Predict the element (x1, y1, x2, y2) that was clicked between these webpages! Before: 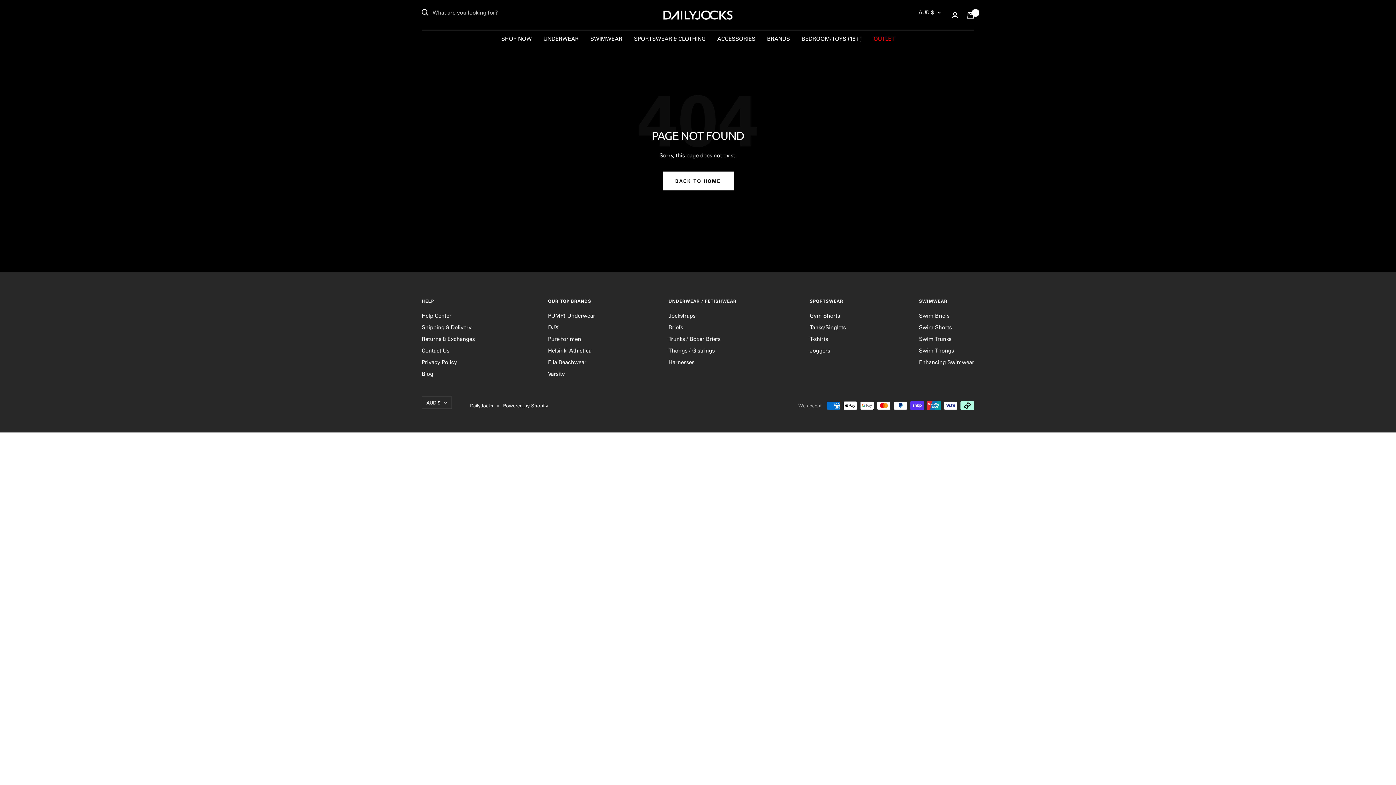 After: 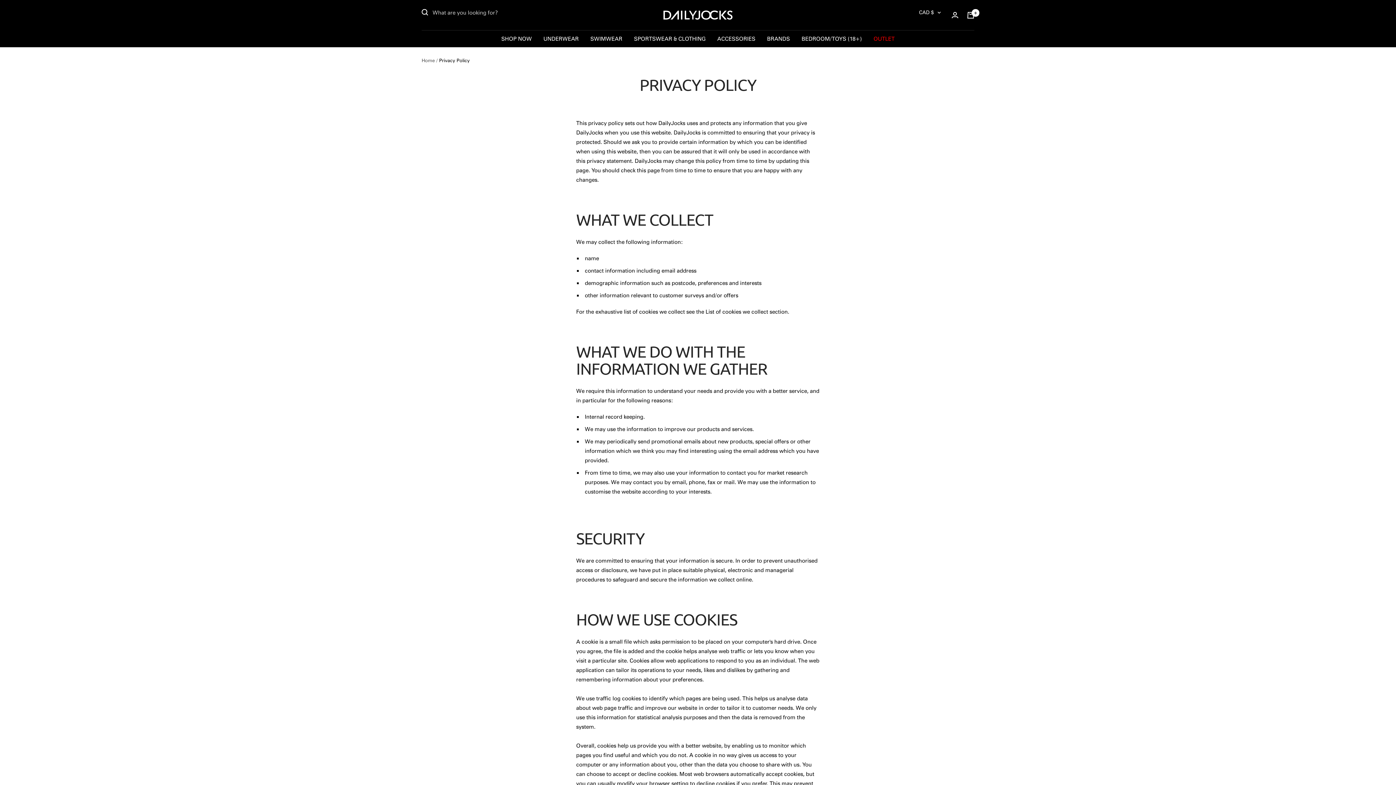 Action: bbox: (421, 357, 457, 366) label: Privacy Policy